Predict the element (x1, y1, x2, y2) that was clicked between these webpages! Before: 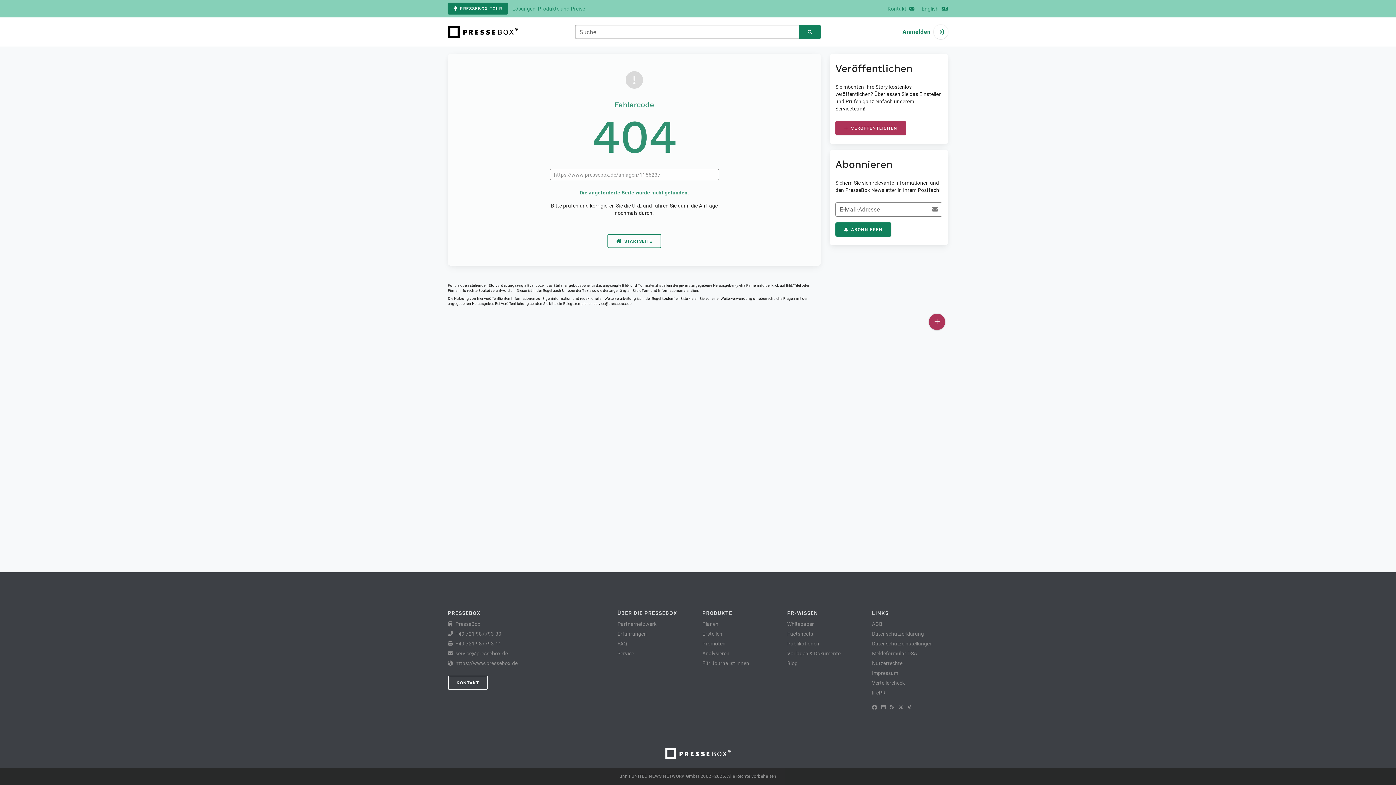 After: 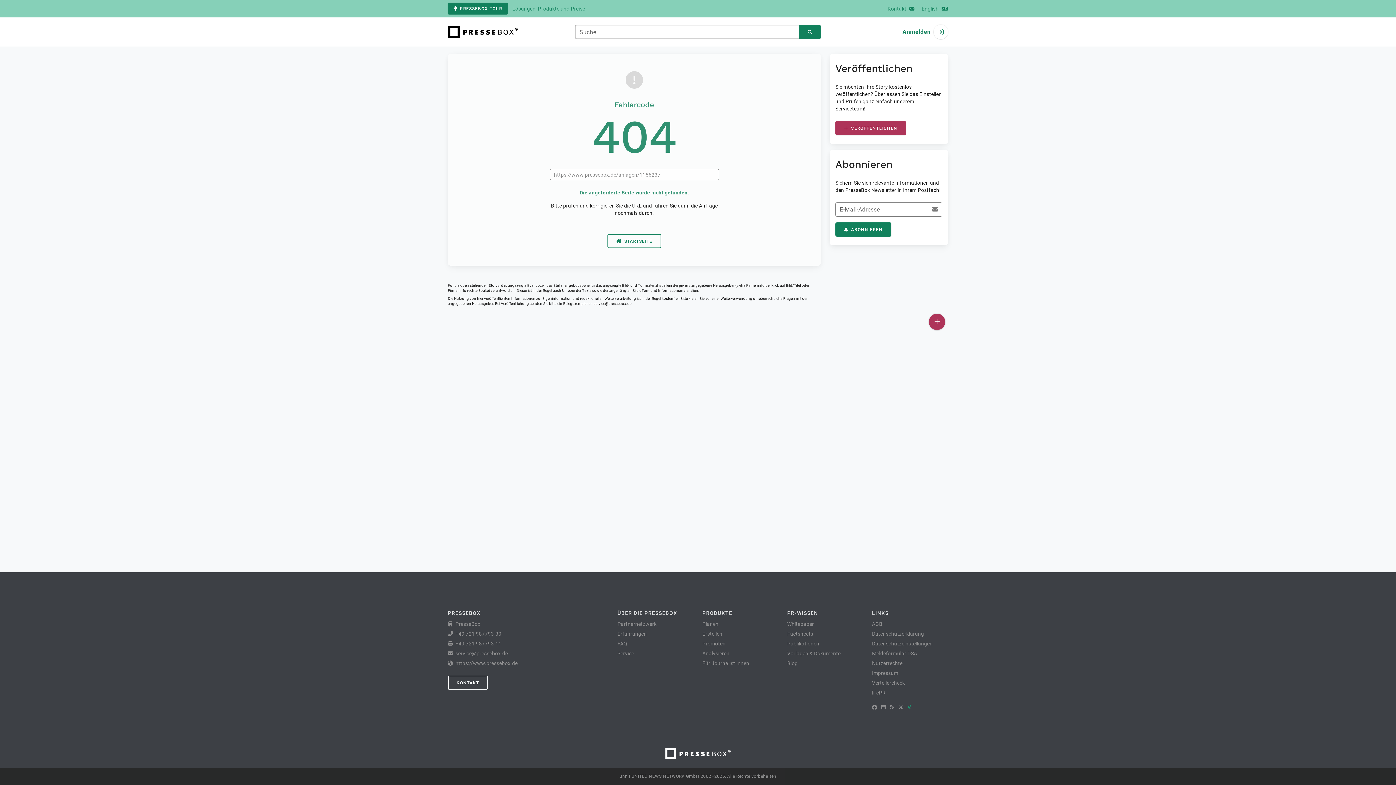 Action: label: XING bbox: (907, 703, 911, 711)